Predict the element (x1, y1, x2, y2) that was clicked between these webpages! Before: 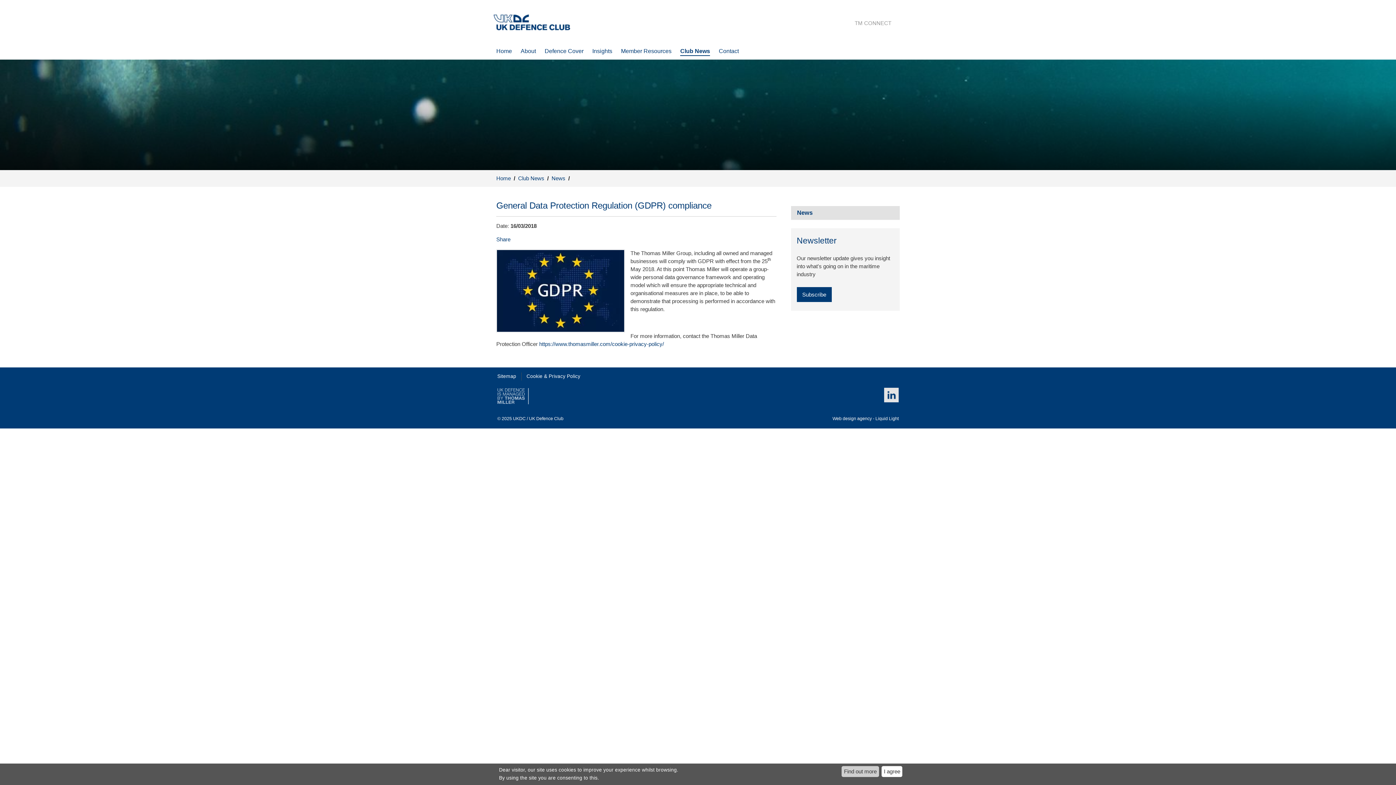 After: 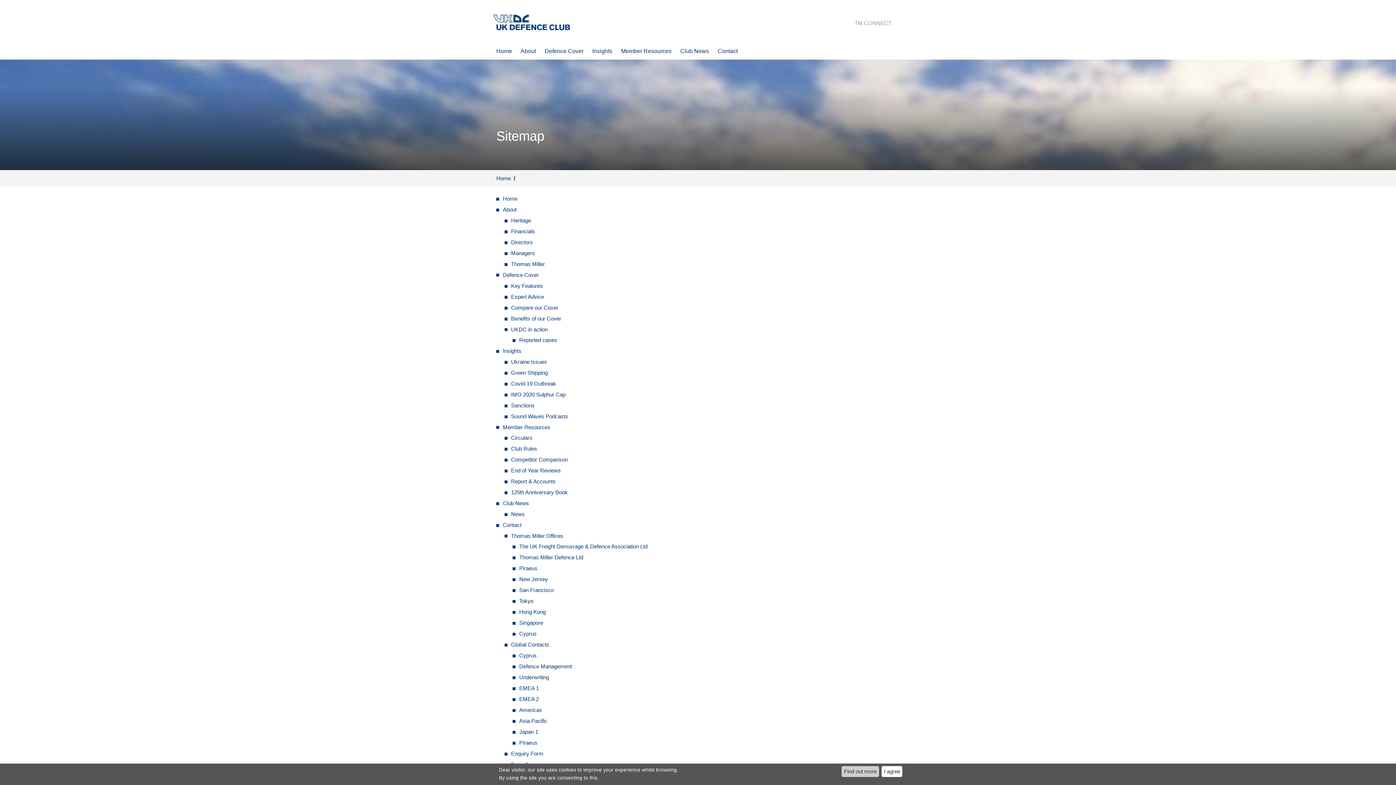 Action: bbox: (497, 372, 521, 380) label: Sitemap